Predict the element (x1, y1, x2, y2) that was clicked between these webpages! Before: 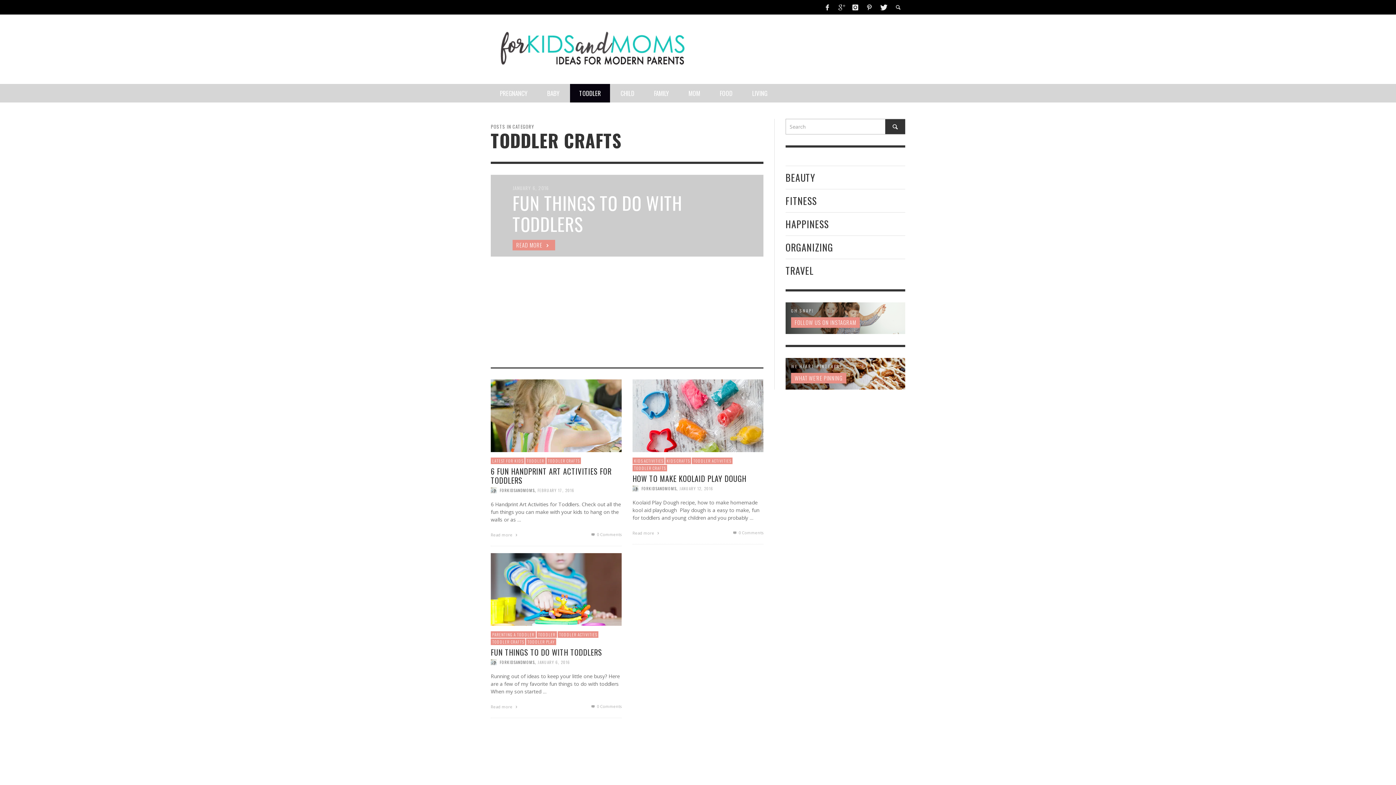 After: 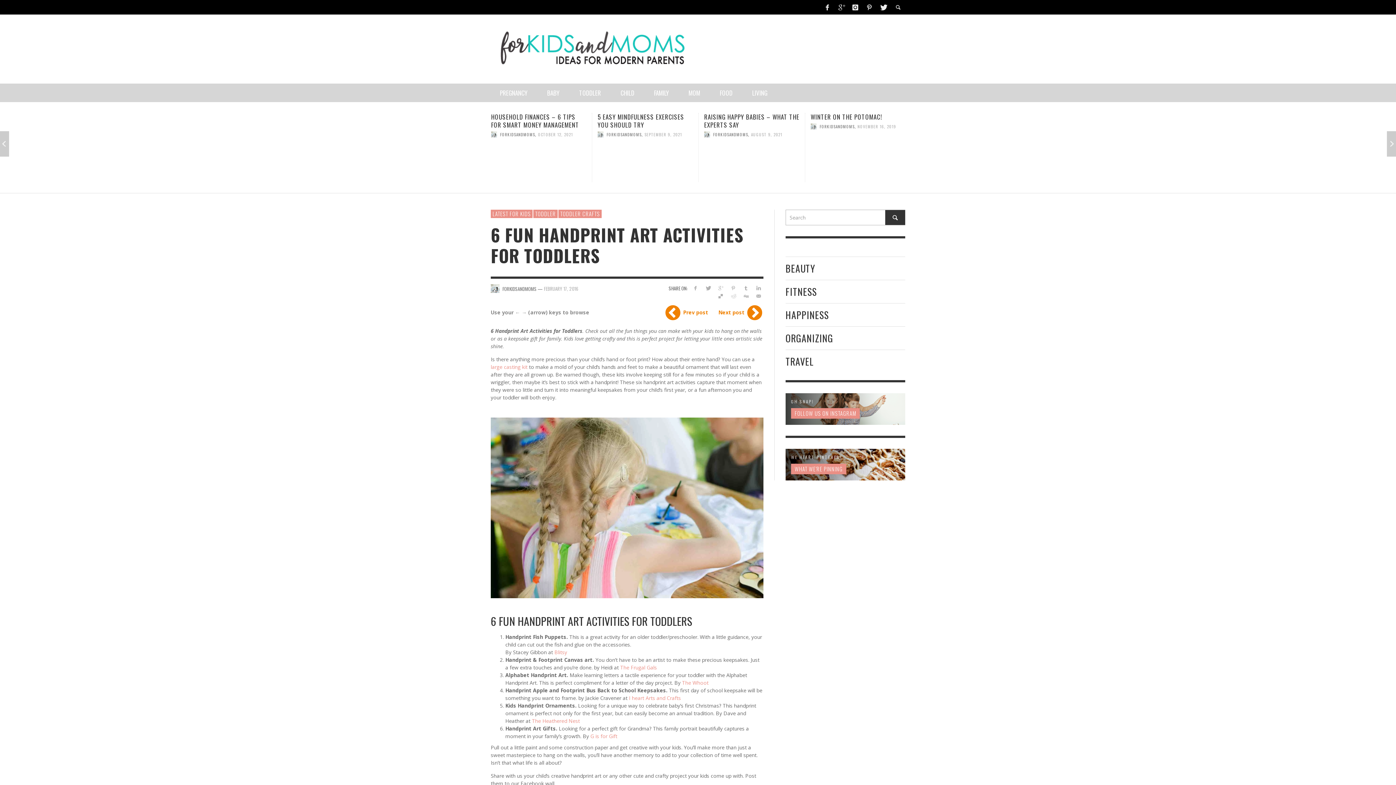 Action: label:  0 Comments bbox: (590, 530, 621, 538)